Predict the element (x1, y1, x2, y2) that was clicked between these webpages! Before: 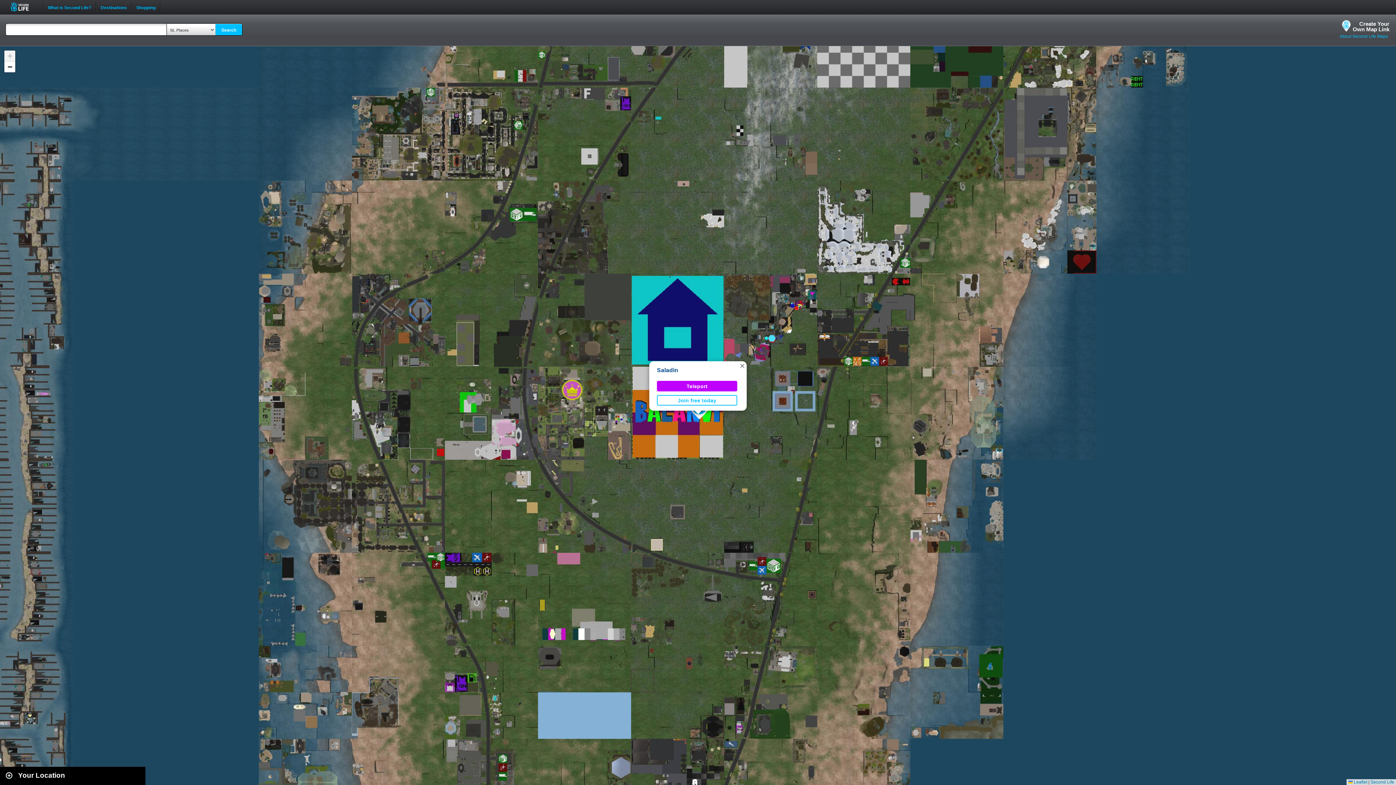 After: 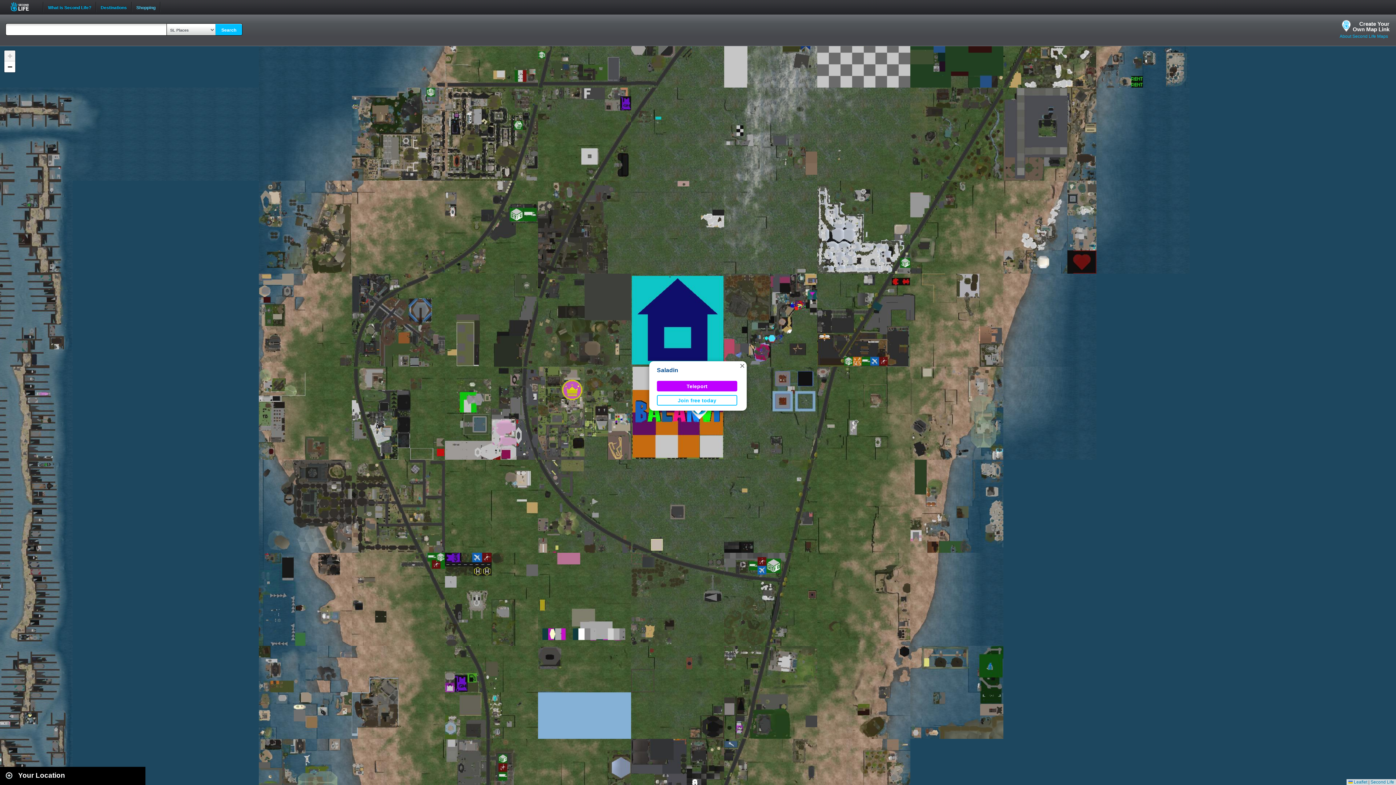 Action: label: Shopping bbox: (132, 0, 160, 8)